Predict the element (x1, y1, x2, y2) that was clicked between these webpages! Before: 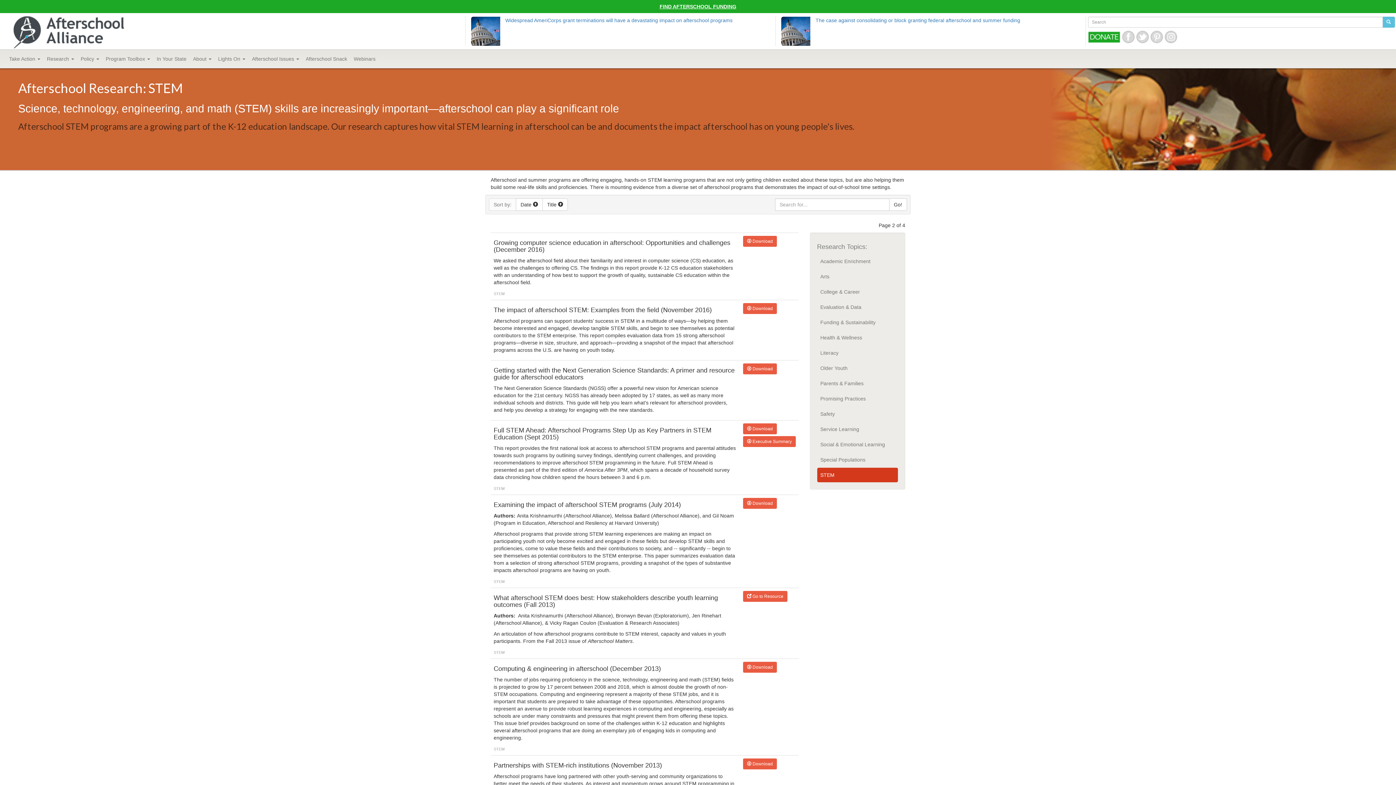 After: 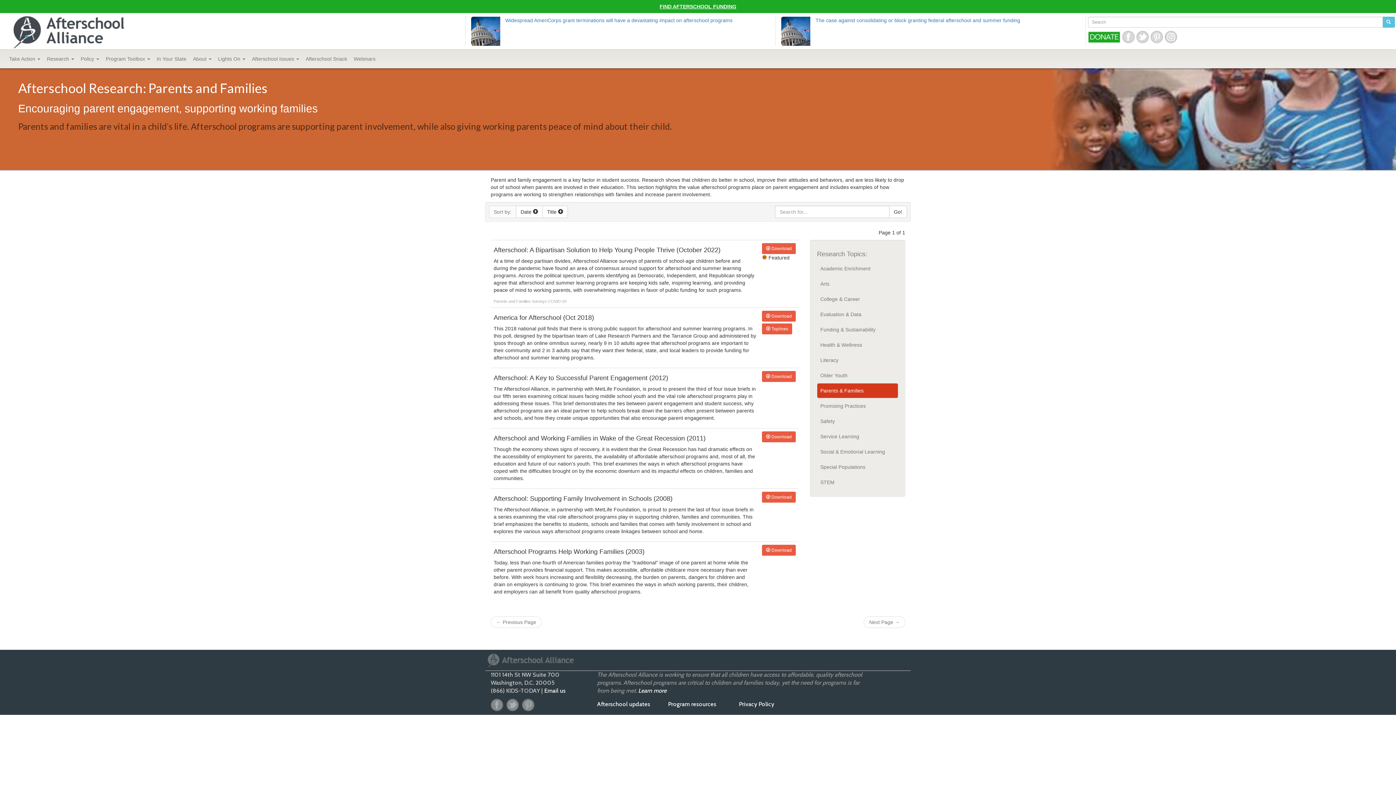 Action: bbox: (817, 376, 898, 390) label: Parents & Families